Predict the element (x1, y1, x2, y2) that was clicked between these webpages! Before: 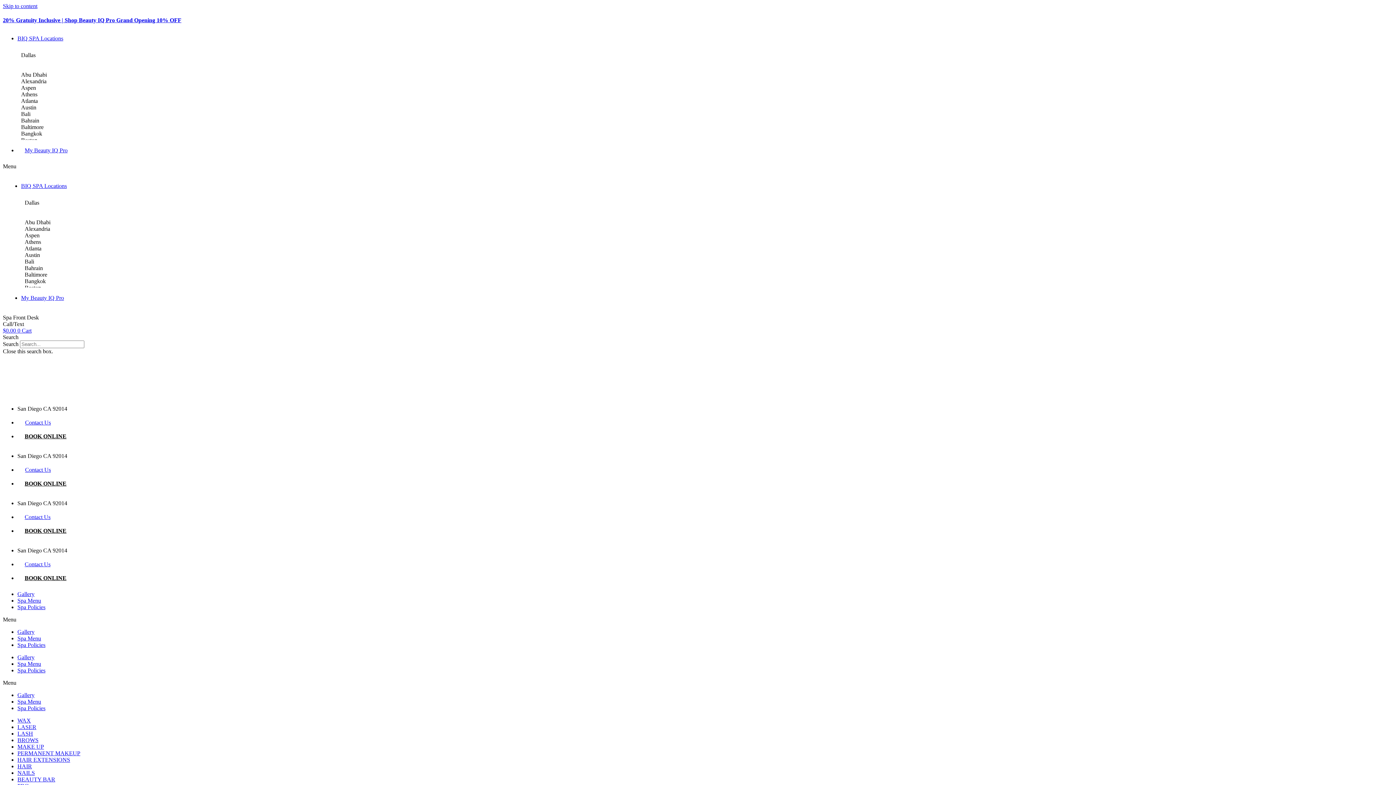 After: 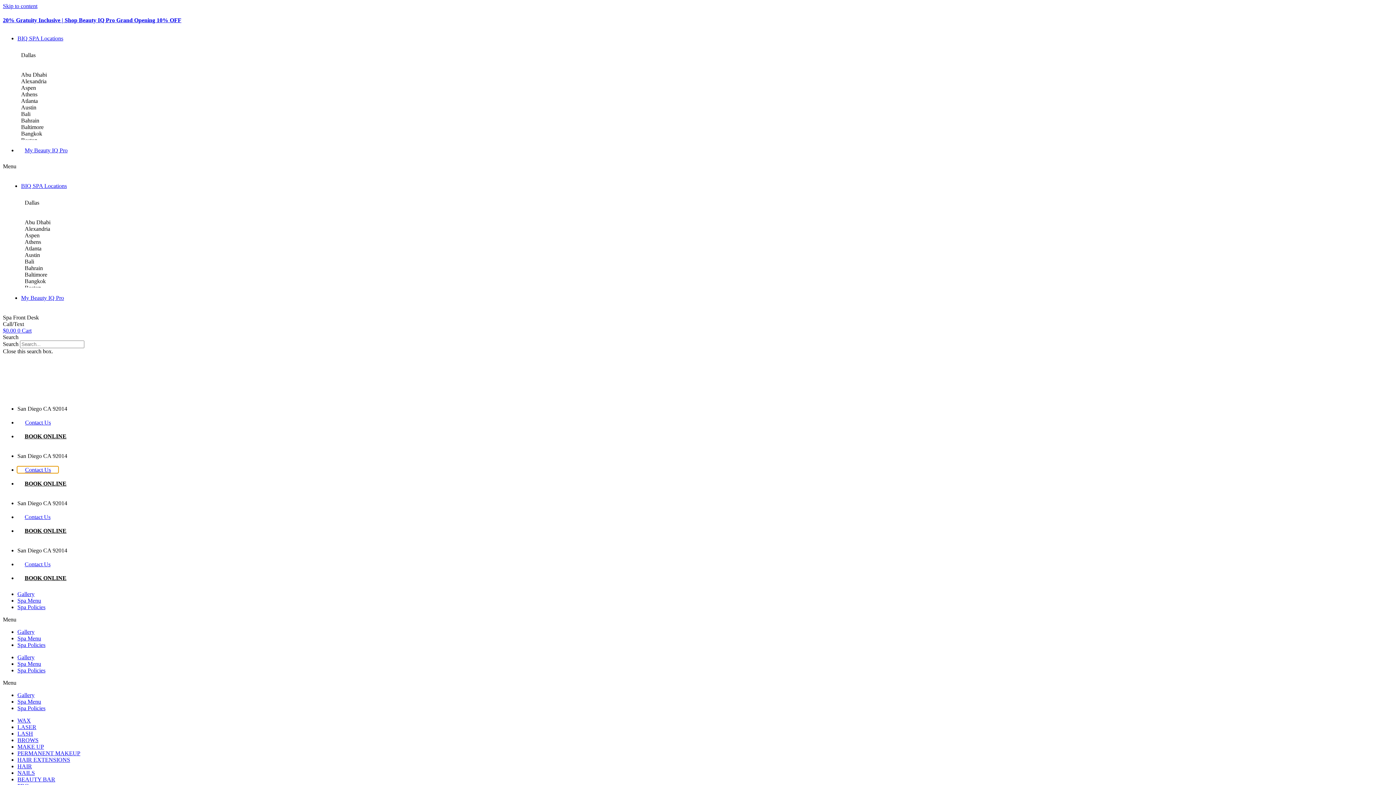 Action: label: Contact Us bbox: (17, 466, 58, 472)